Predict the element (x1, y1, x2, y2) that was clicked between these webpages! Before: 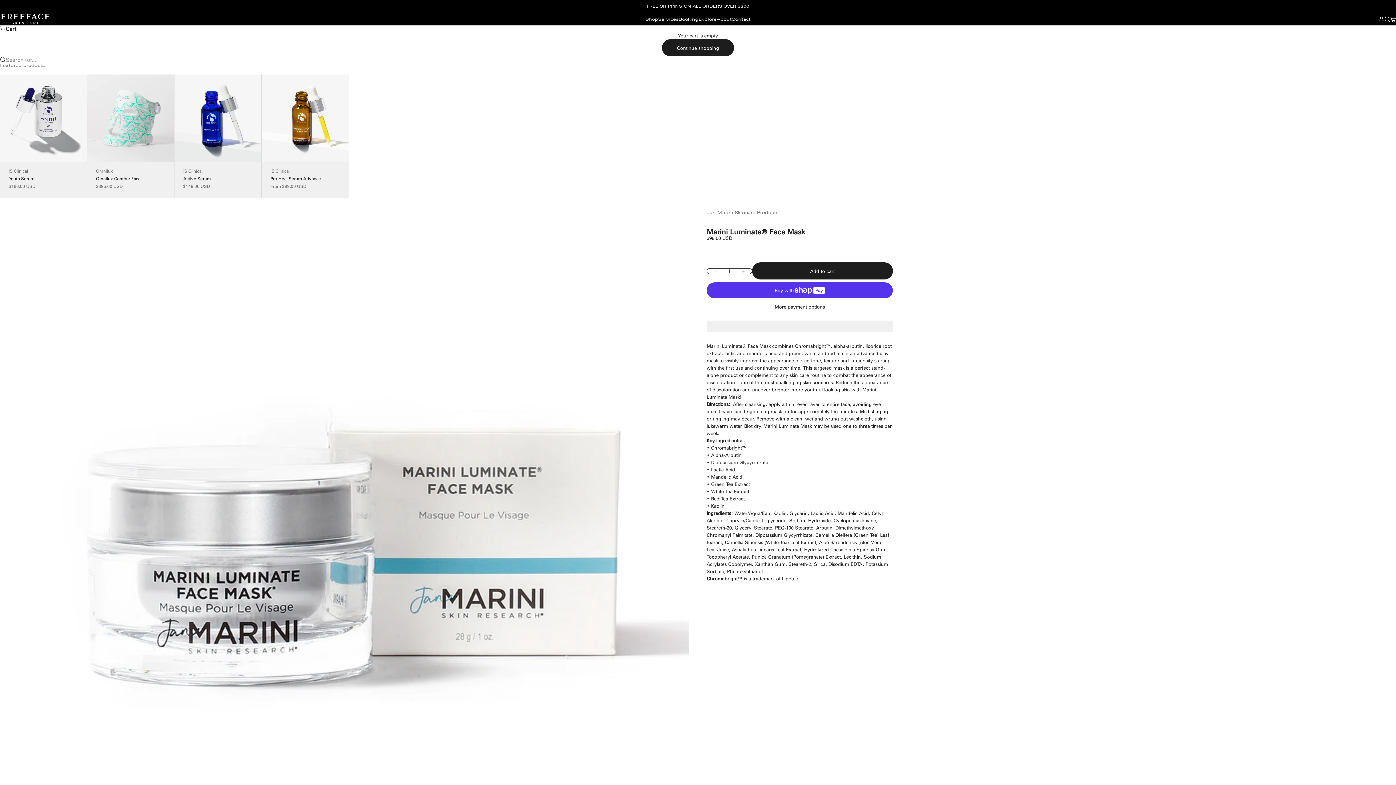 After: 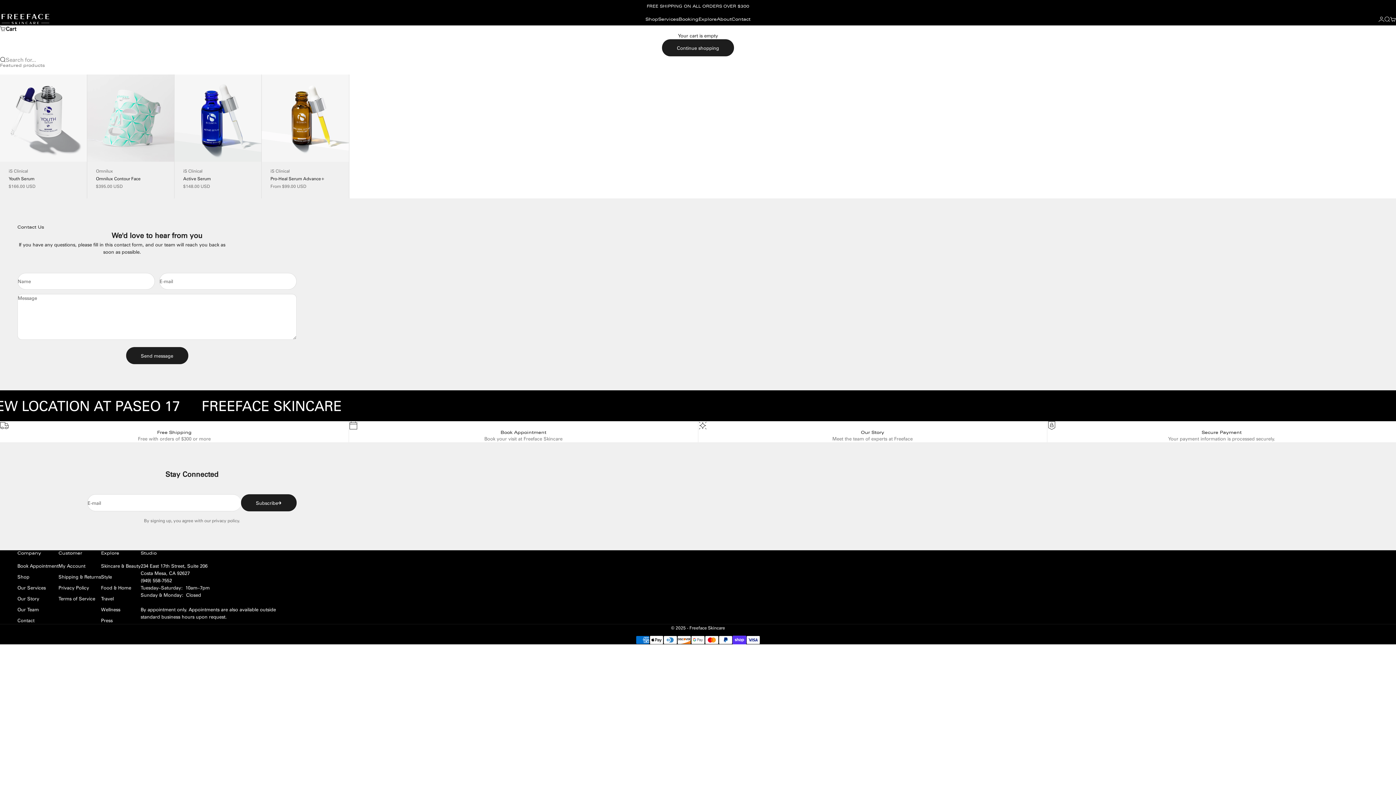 Action: bbox: (731, 16, 750, 21) label: Contact